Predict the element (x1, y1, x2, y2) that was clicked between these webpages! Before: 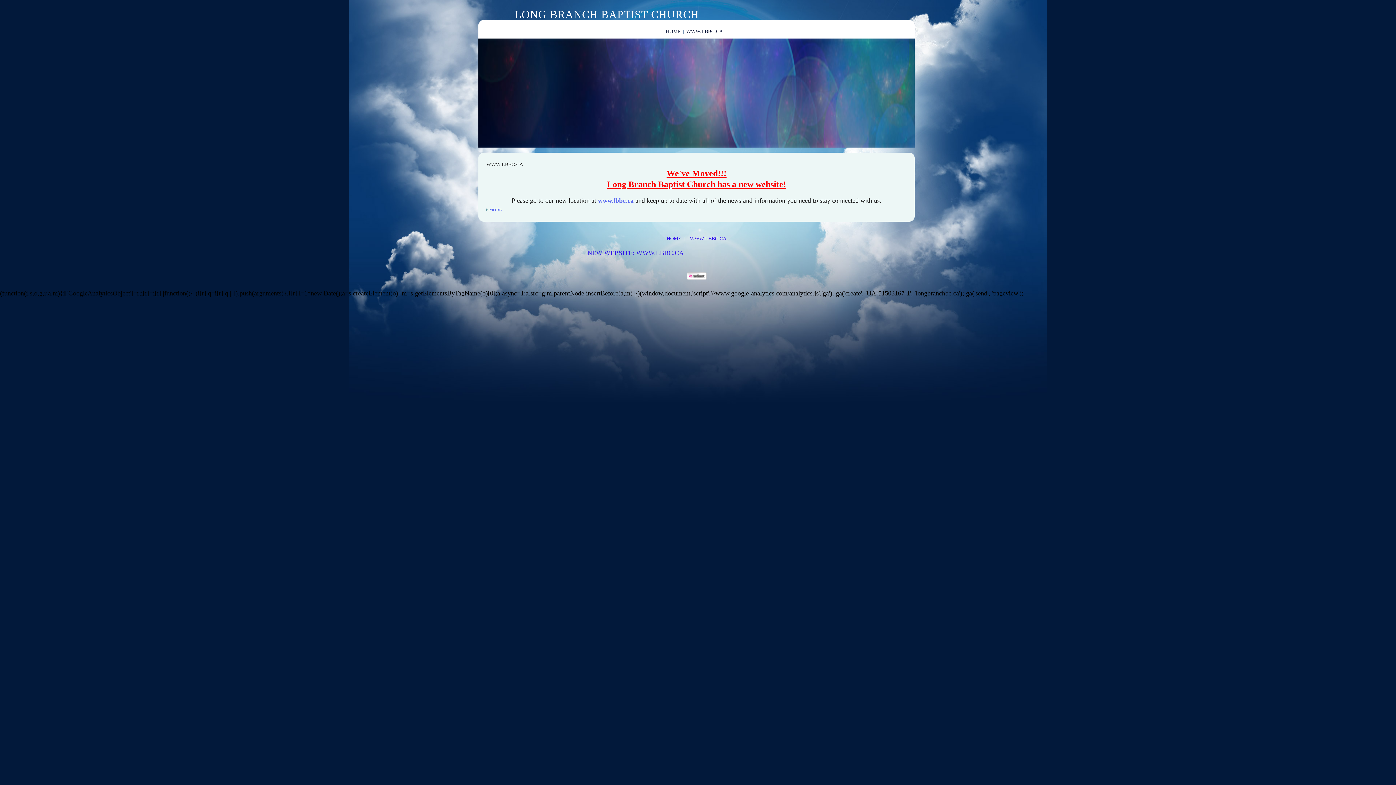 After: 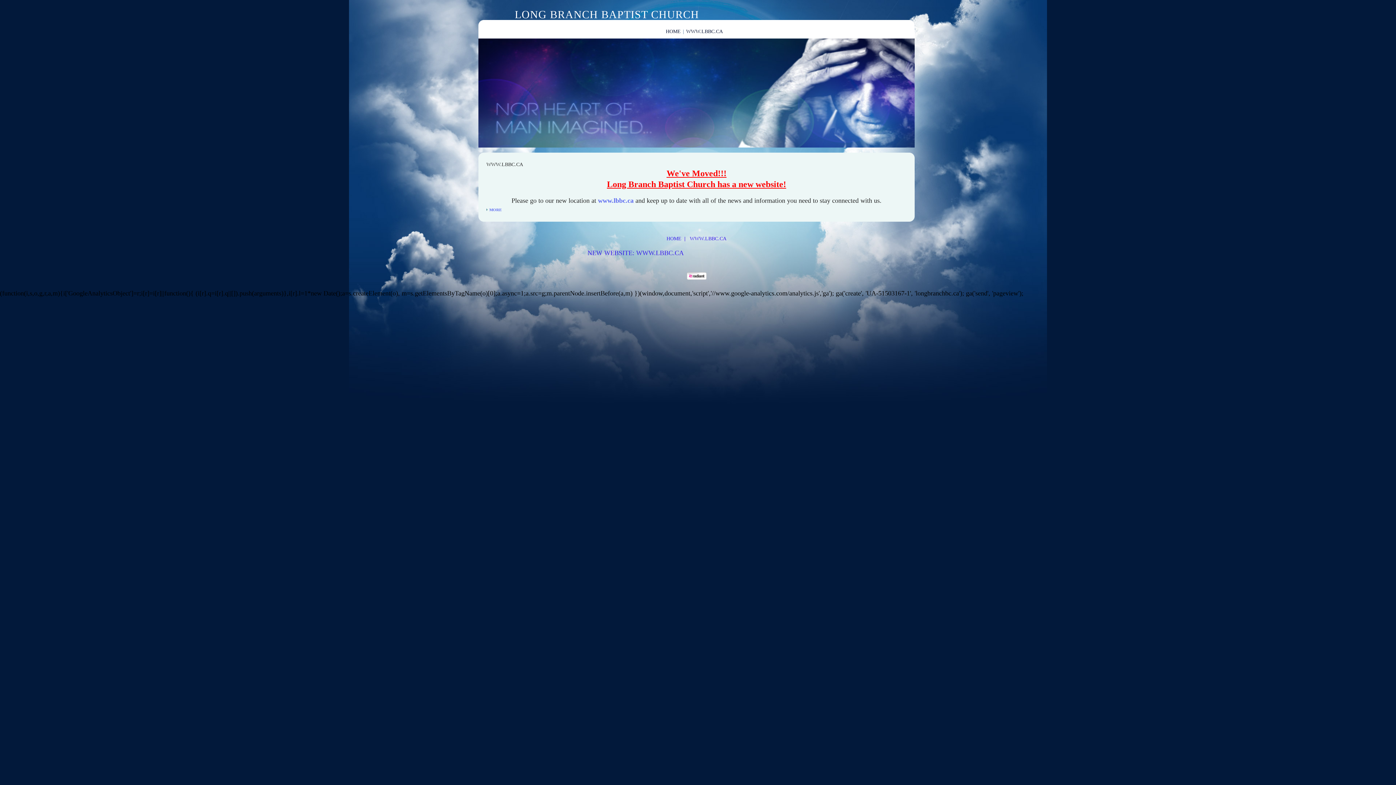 Action: label: HOME bbox: (663, 27, 683, 35)